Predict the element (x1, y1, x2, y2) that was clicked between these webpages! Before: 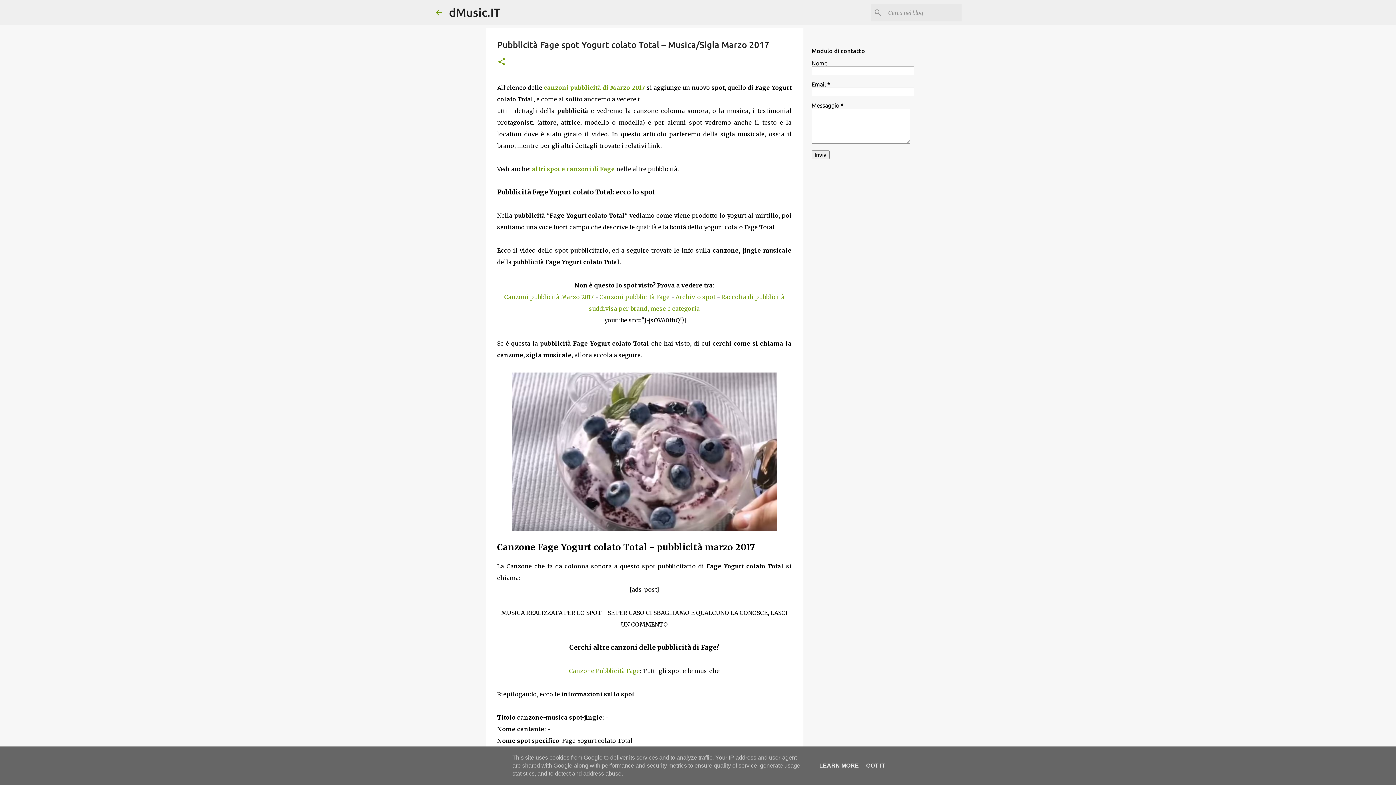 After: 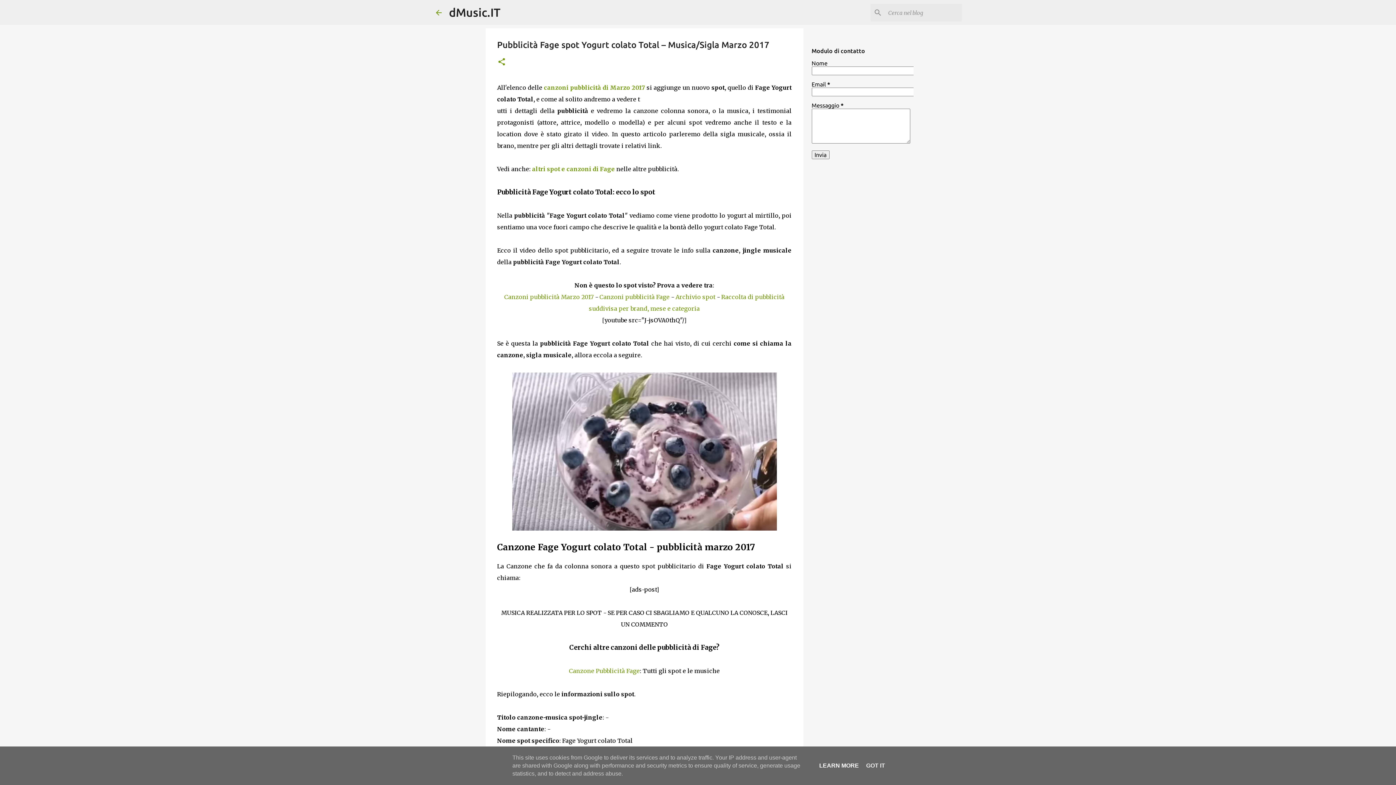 Action: bbox: (817, 762, 861, 769) label: LEARN MORE